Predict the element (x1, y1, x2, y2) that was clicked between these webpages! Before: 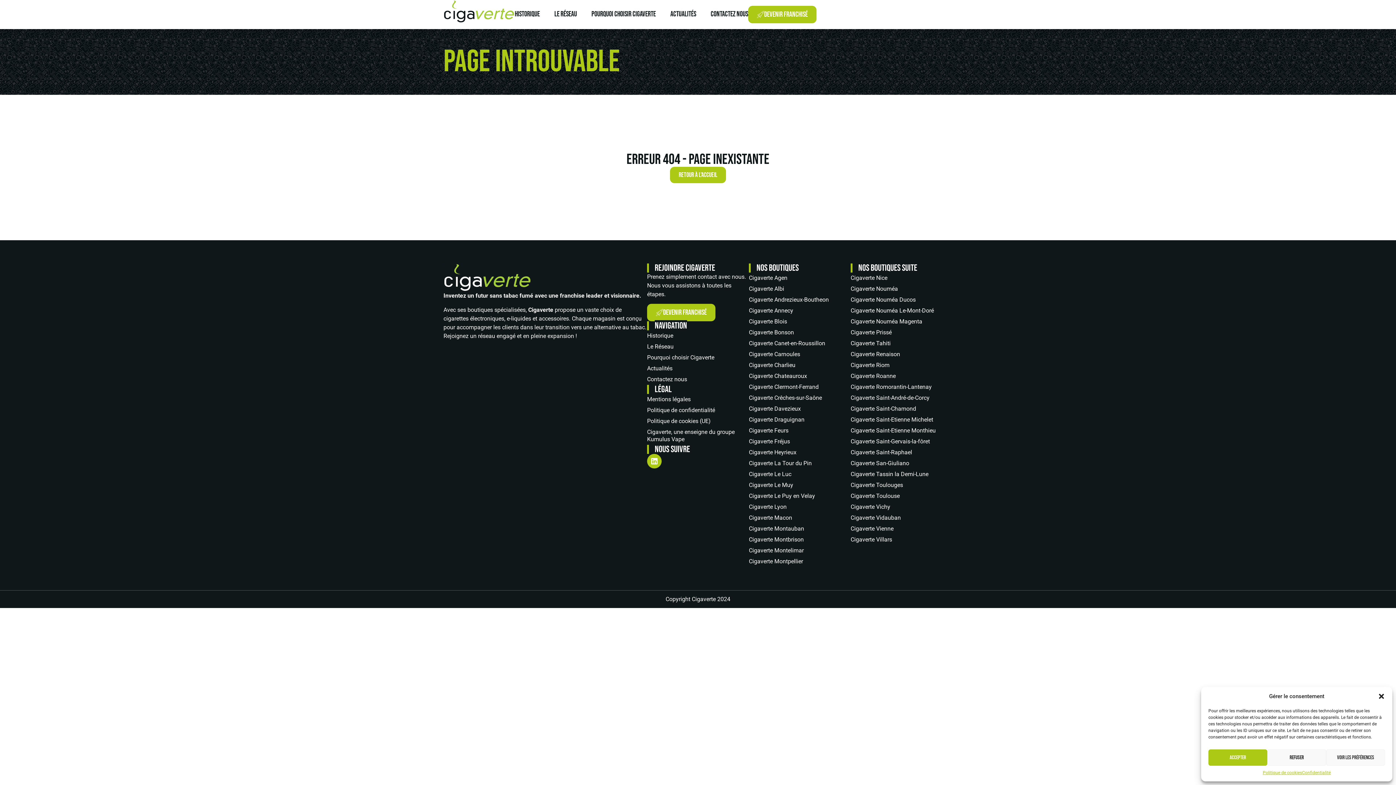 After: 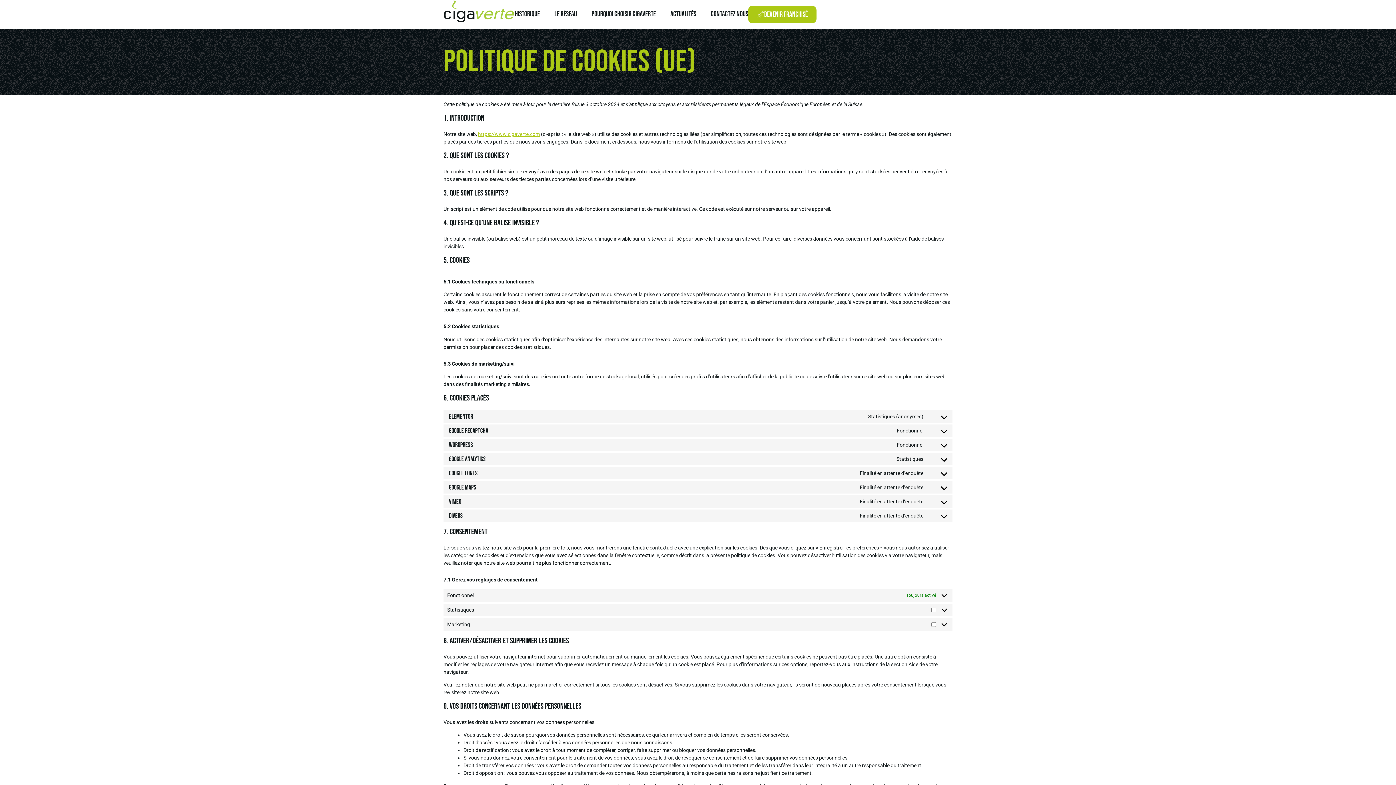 Action: label: Politique de cookies bbox: (1263, 769, 1302, 776)